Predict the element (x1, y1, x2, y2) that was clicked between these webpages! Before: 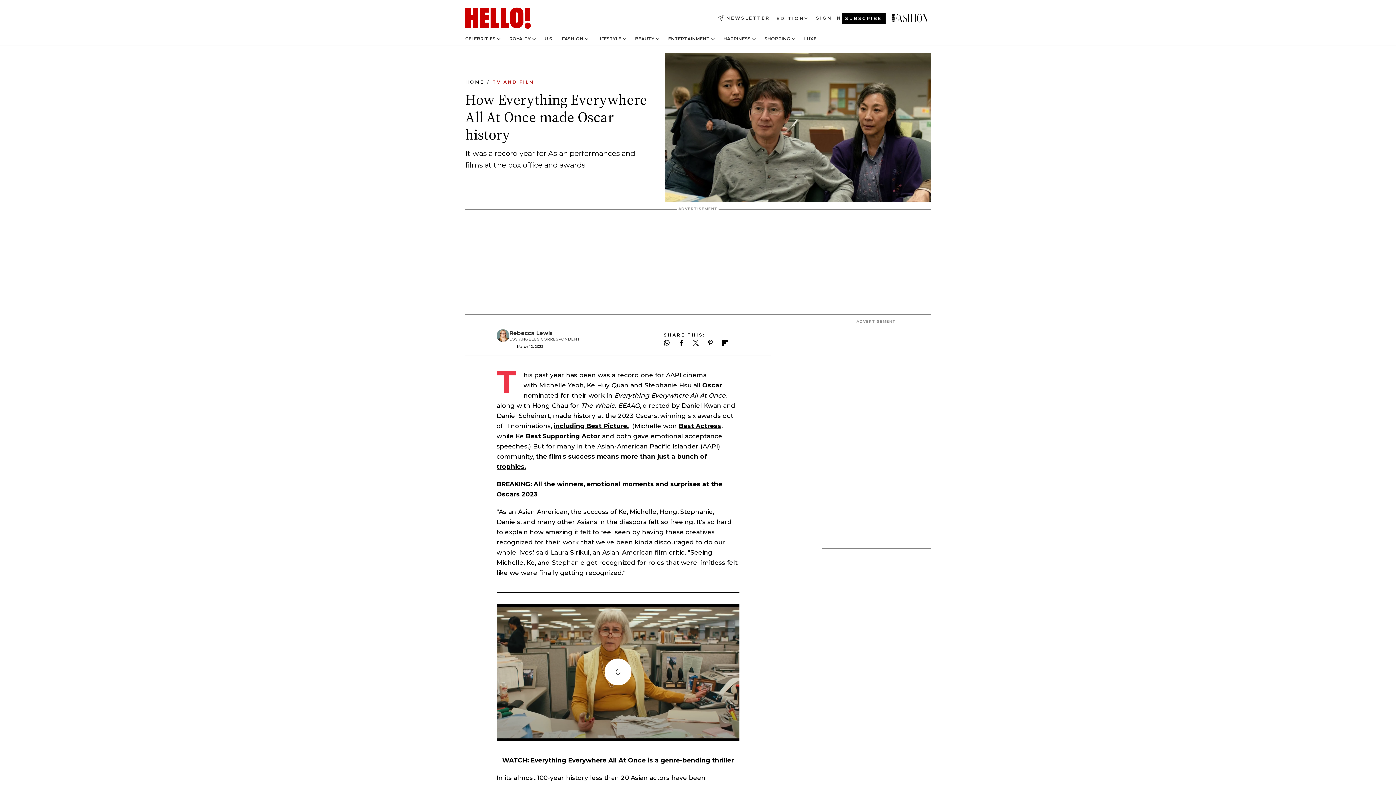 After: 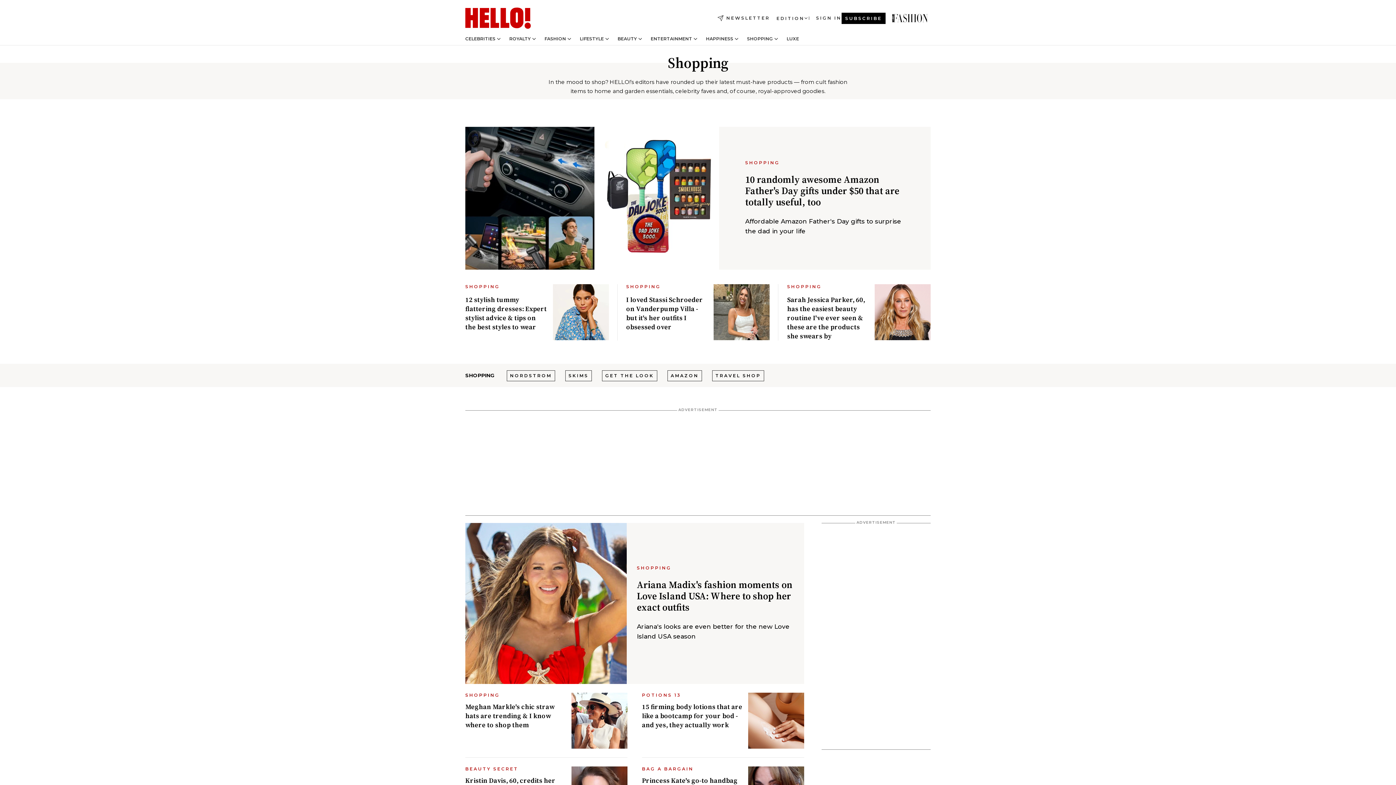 Action: label: SHOPPING bbox: (764, 36, 790, 41)